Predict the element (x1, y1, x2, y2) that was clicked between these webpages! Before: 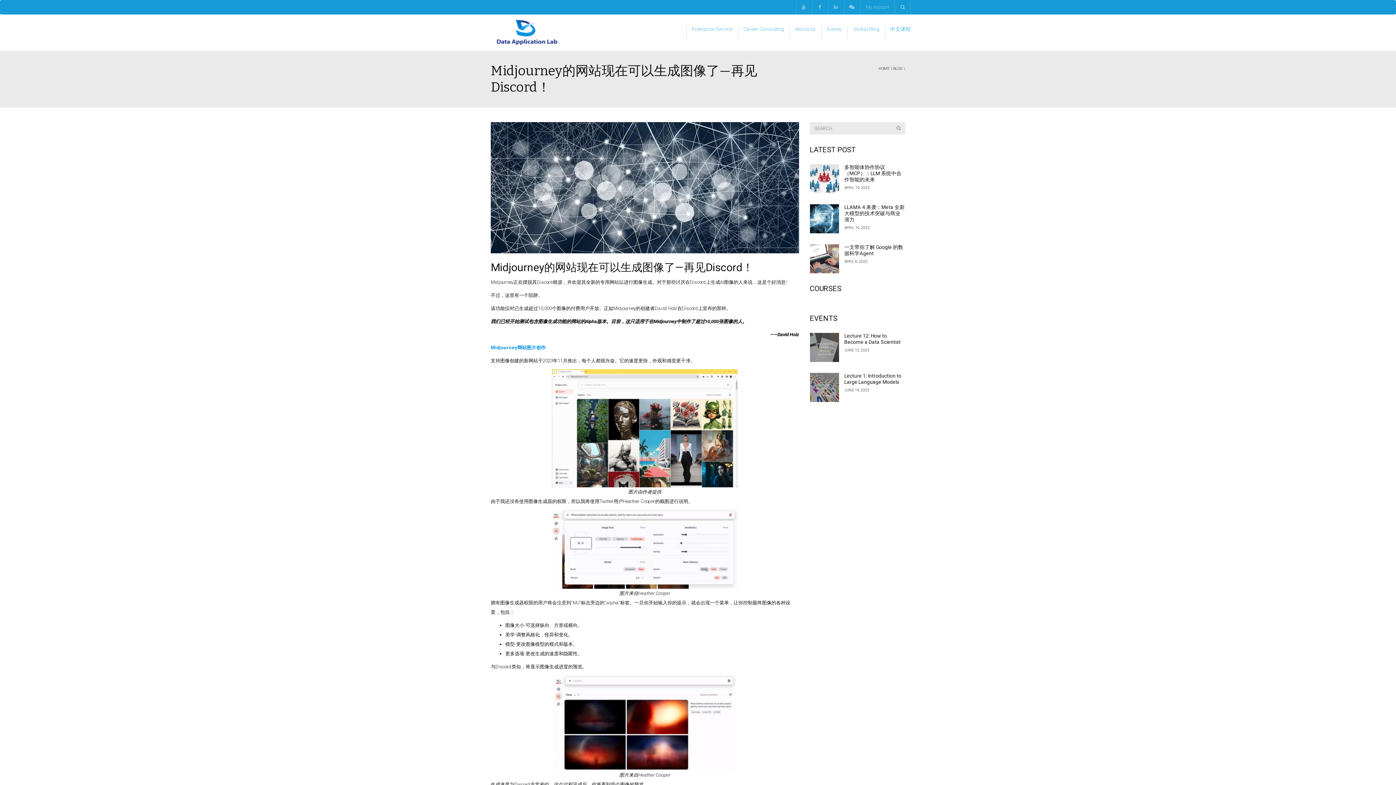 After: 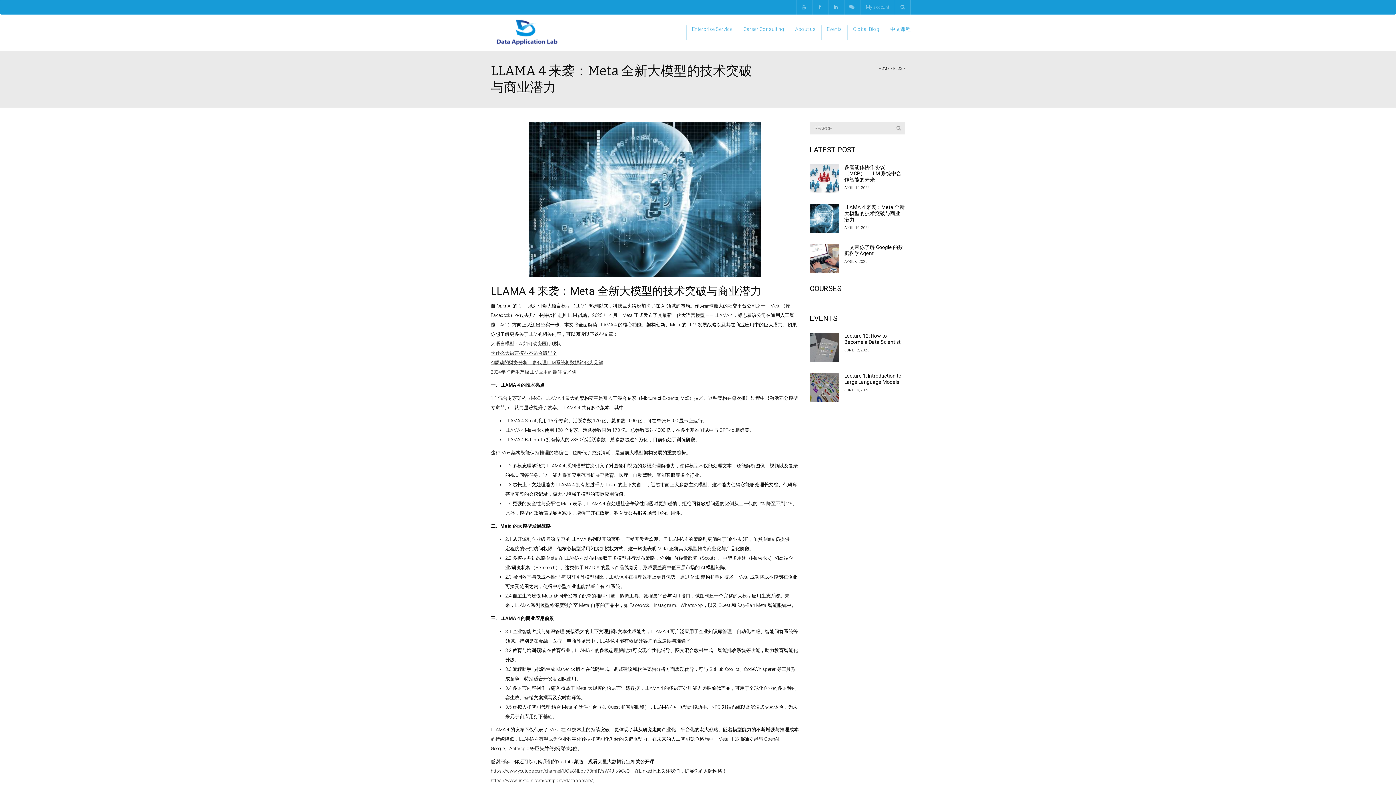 Action: bbox: (844, 204, 904, 222) label: LLAMA 4 来袭：Meta 全新大模型的技术突破与商业潜力